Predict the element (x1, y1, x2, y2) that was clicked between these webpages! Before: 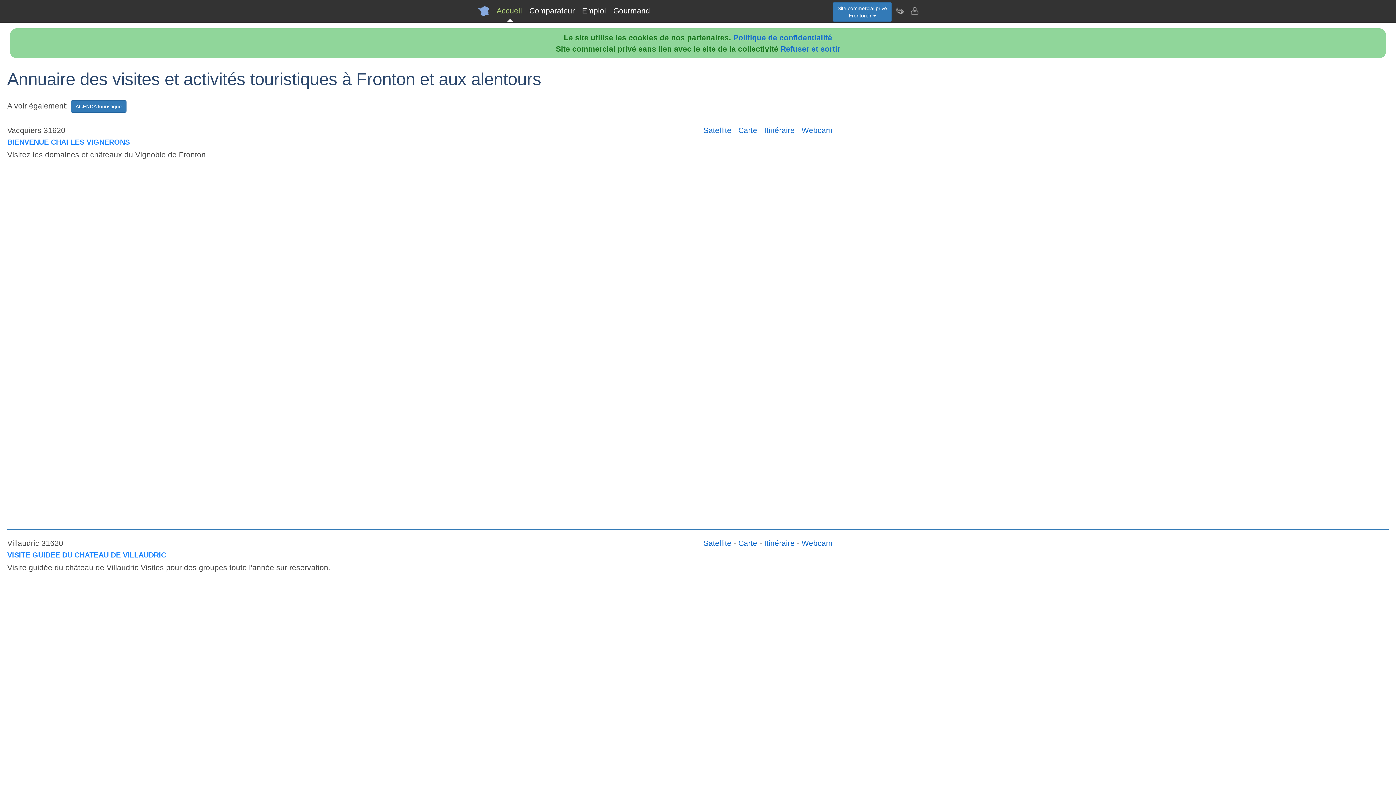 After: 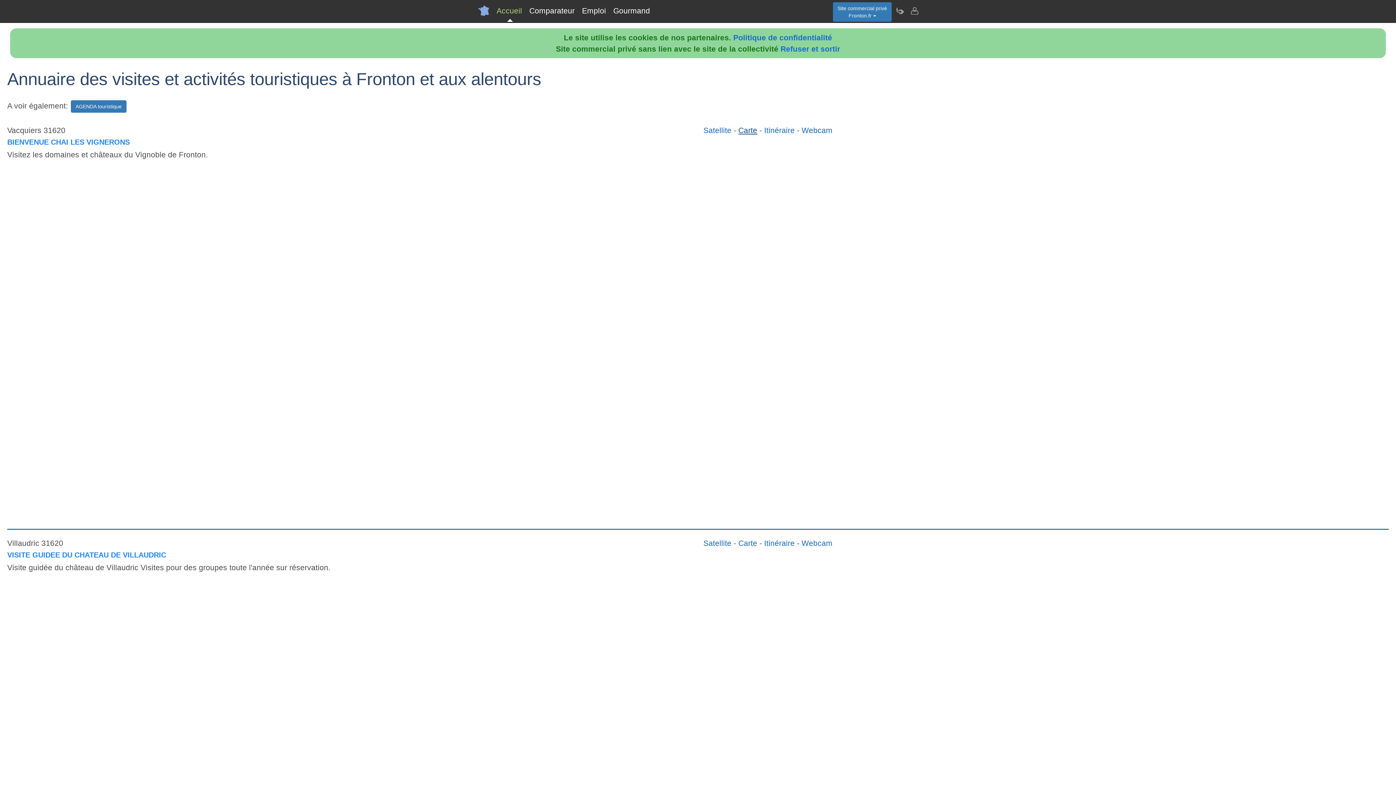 Action: bbox: (738, 126, 757, 134) label: Carte